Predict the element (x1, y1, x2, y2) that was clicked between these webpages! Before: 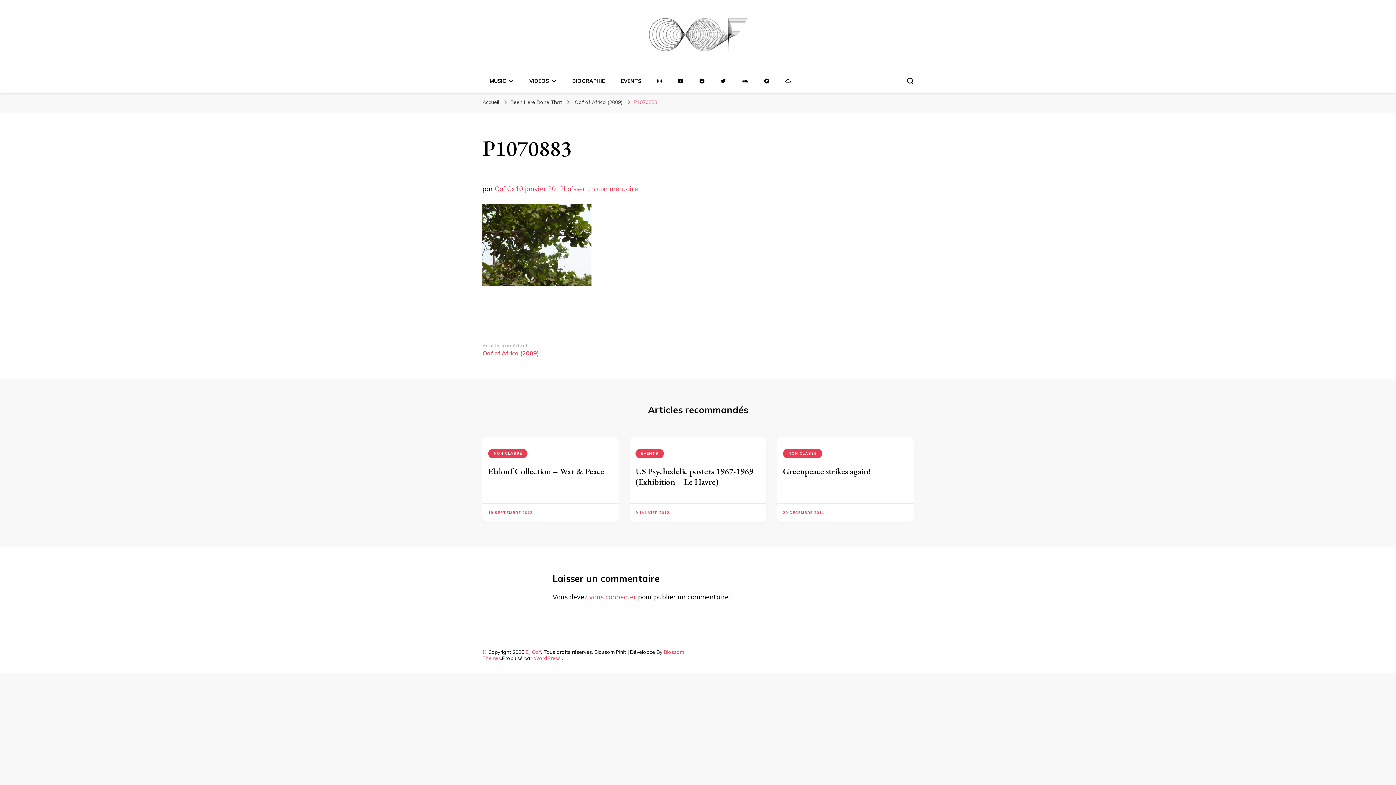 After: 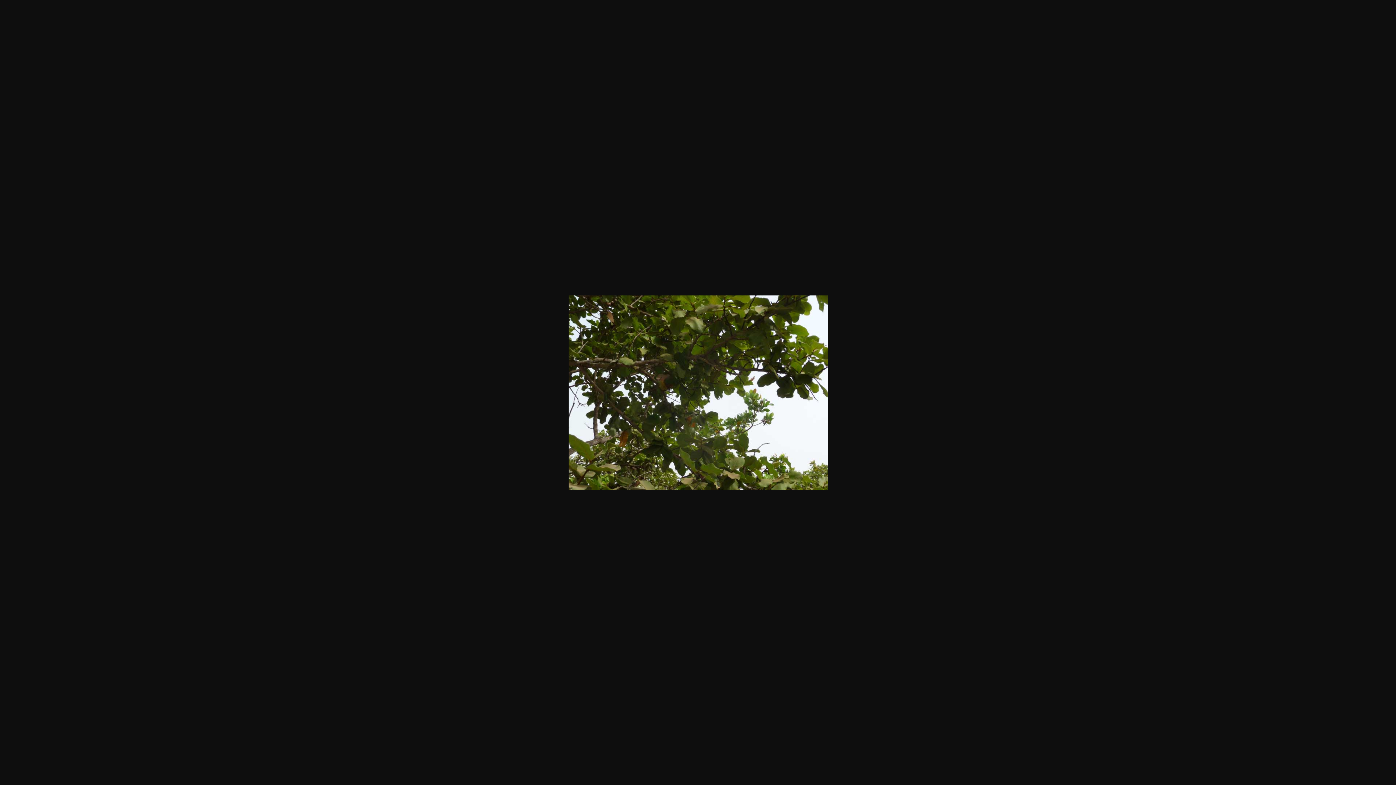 Action: bbox: (482, 279, 591, 287)